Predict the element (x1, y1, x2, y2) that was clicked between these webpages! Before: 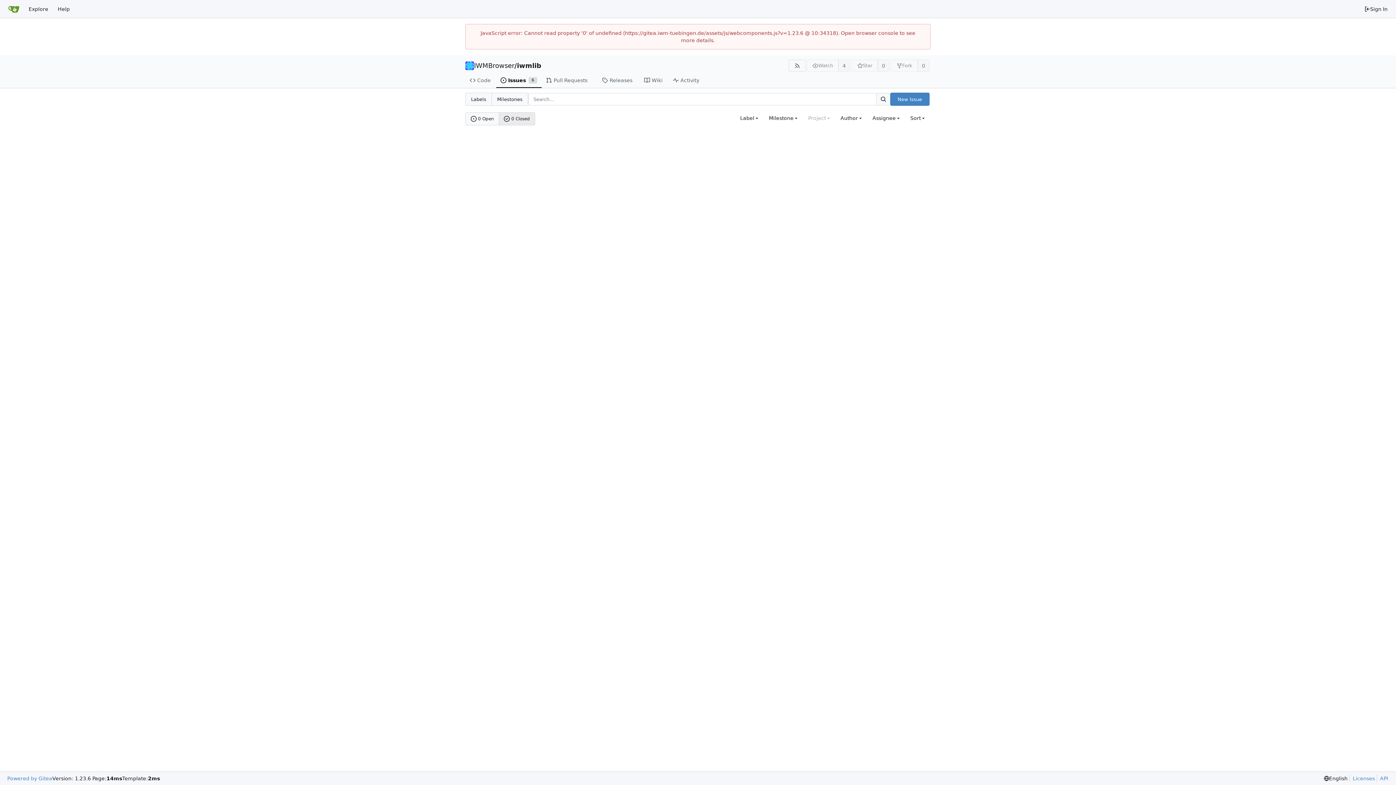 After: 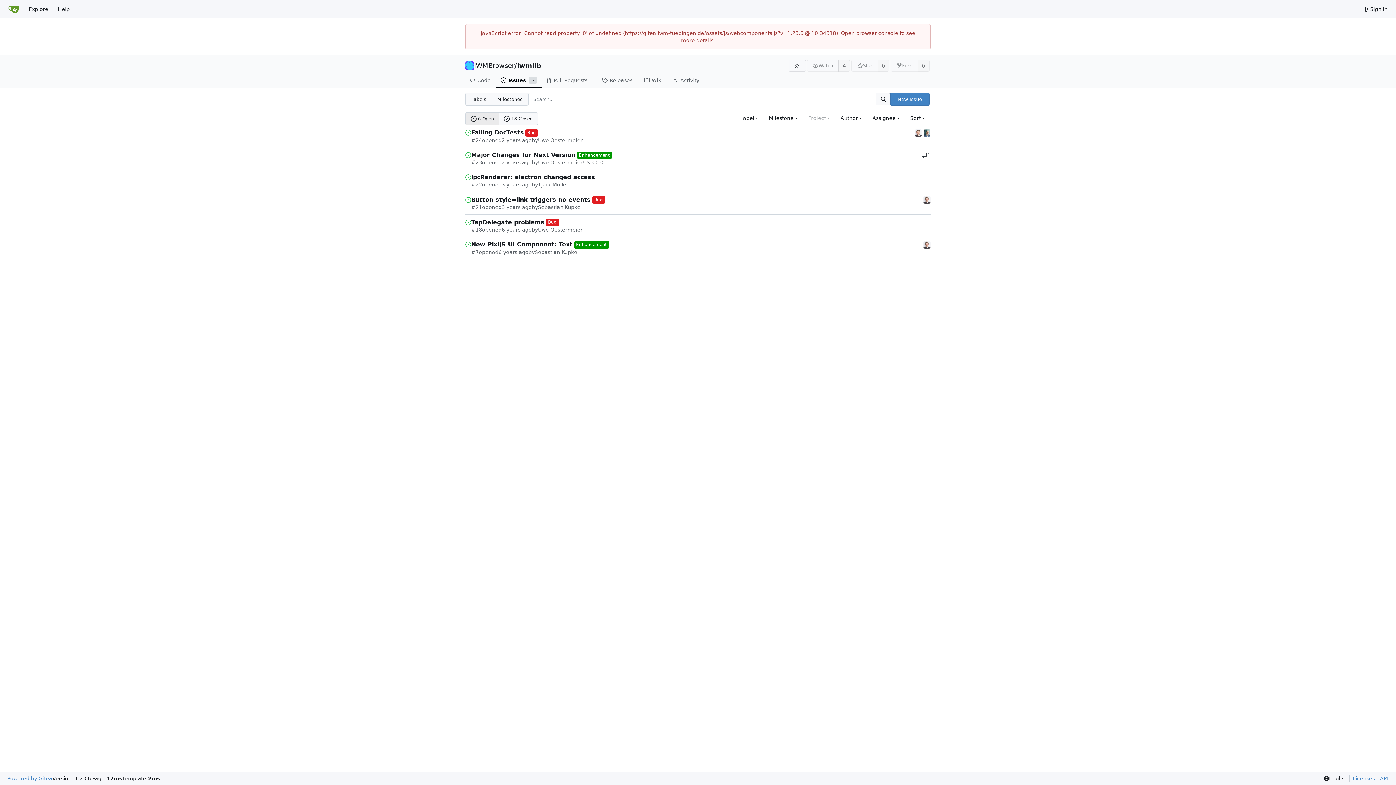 Action: bbox: (496, 73, 541, 88) label: Issues
6